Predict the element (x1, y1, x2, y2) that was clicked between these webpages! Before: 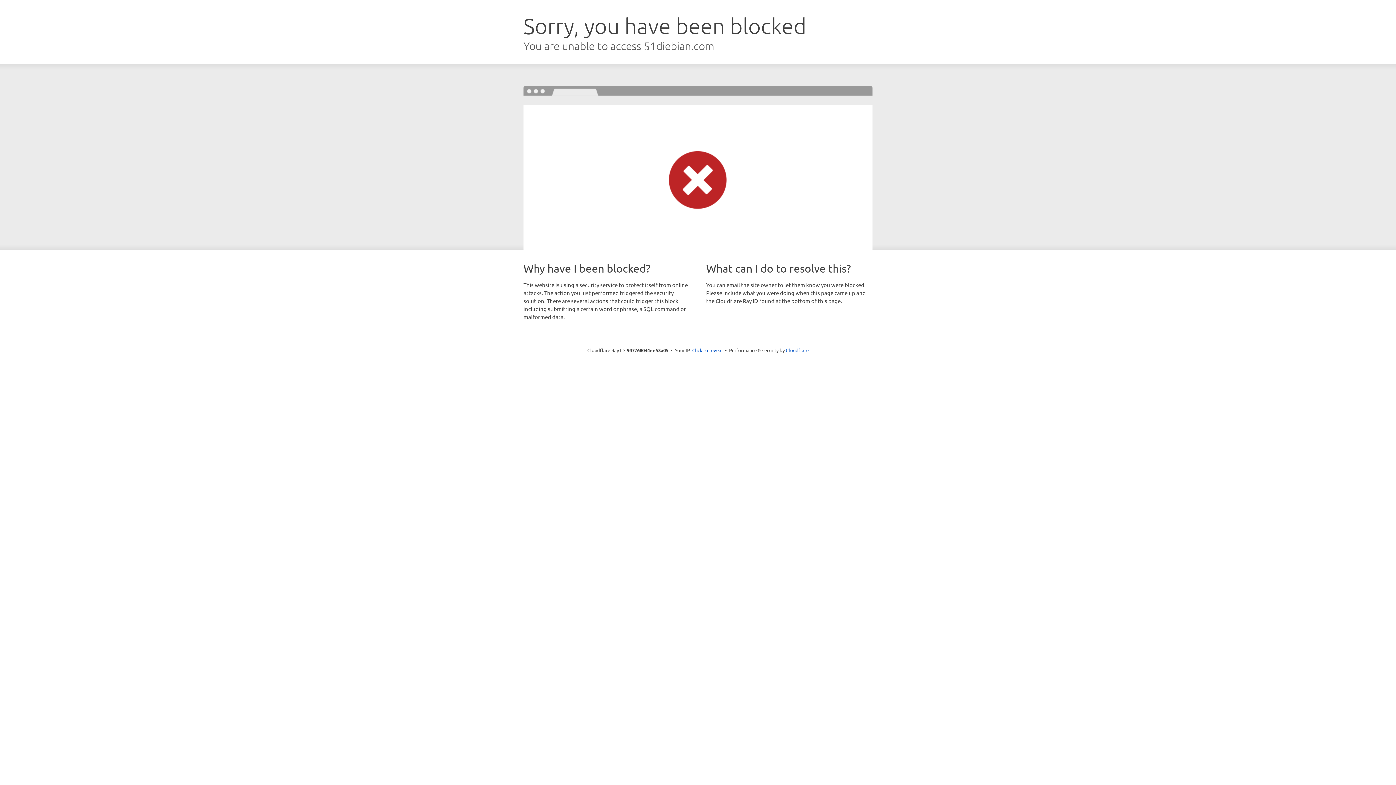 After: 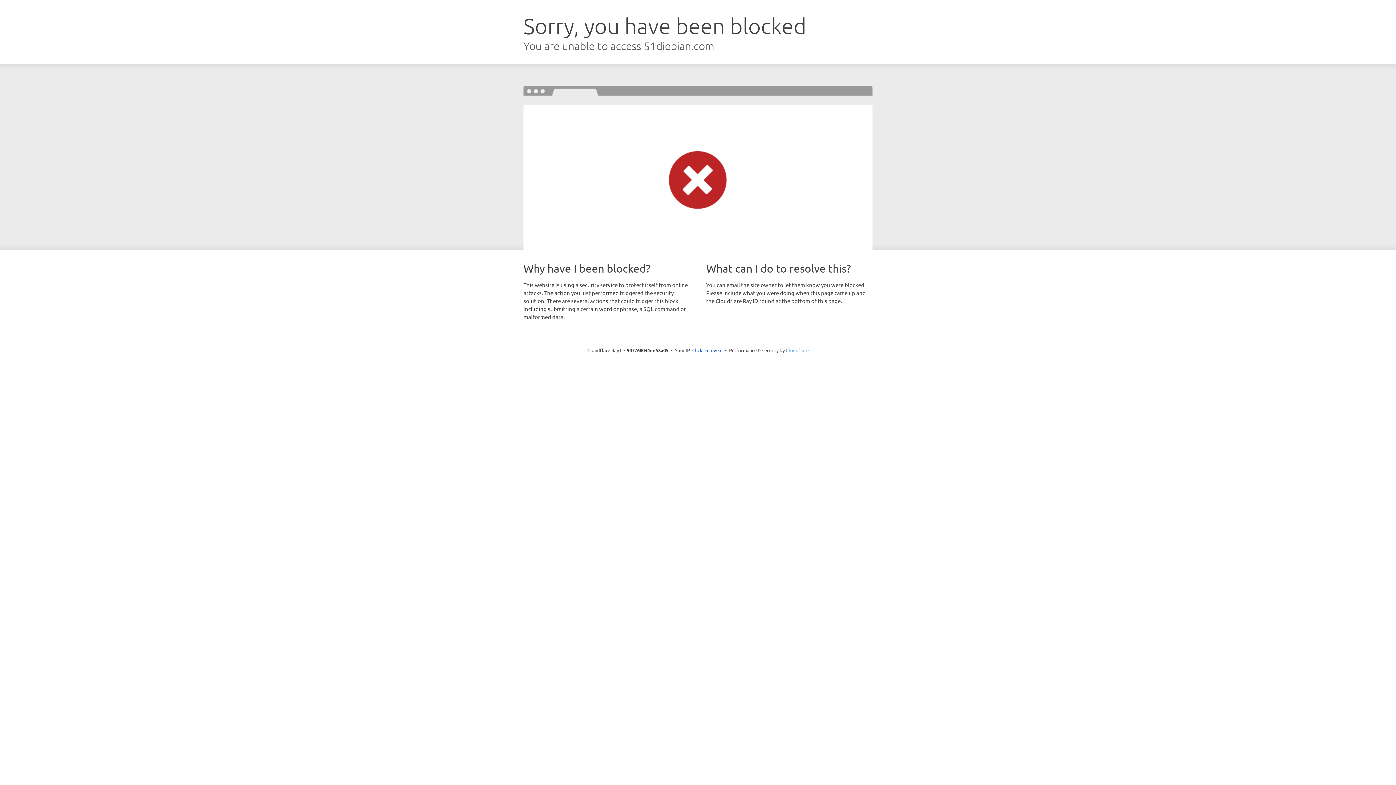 Action: label: Cloudflare bbox: (786, 347, 808, 353)